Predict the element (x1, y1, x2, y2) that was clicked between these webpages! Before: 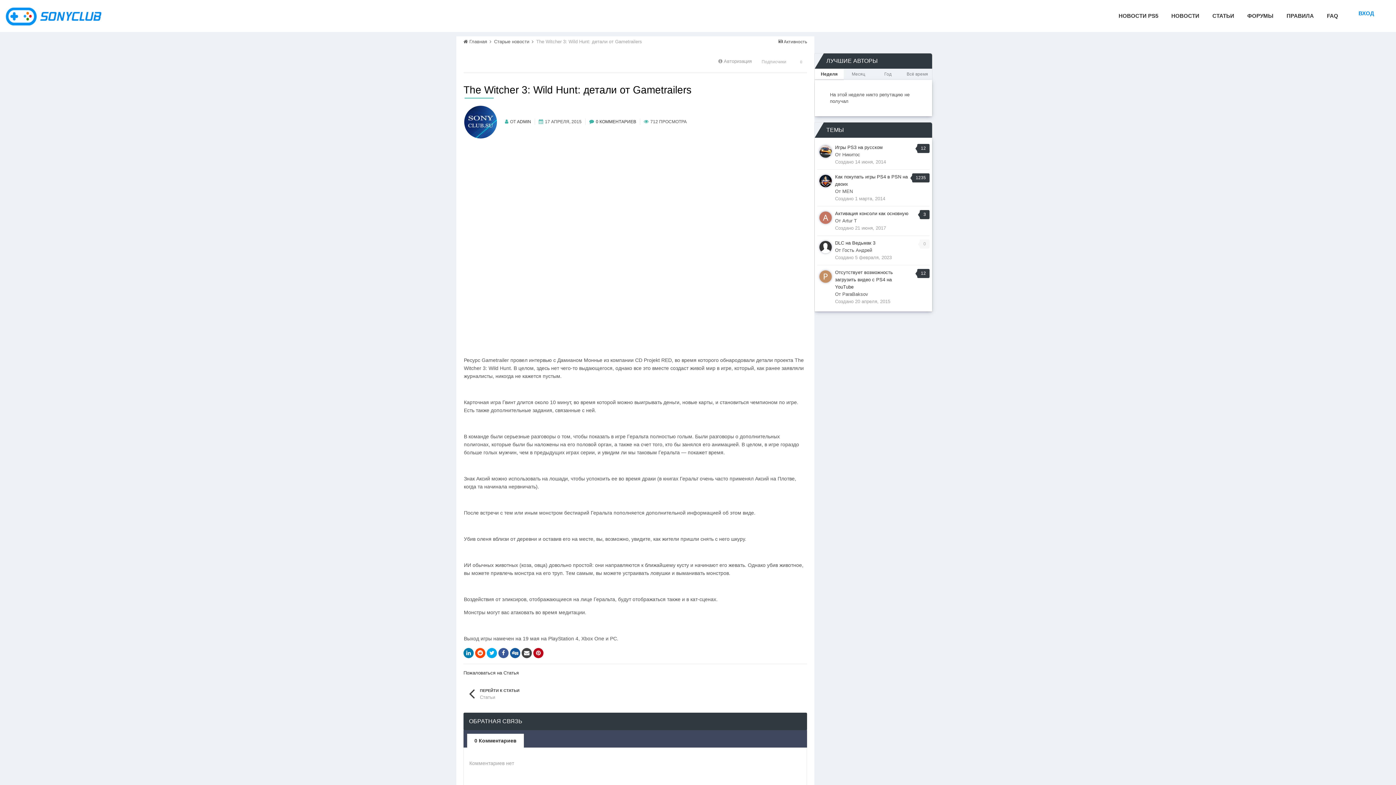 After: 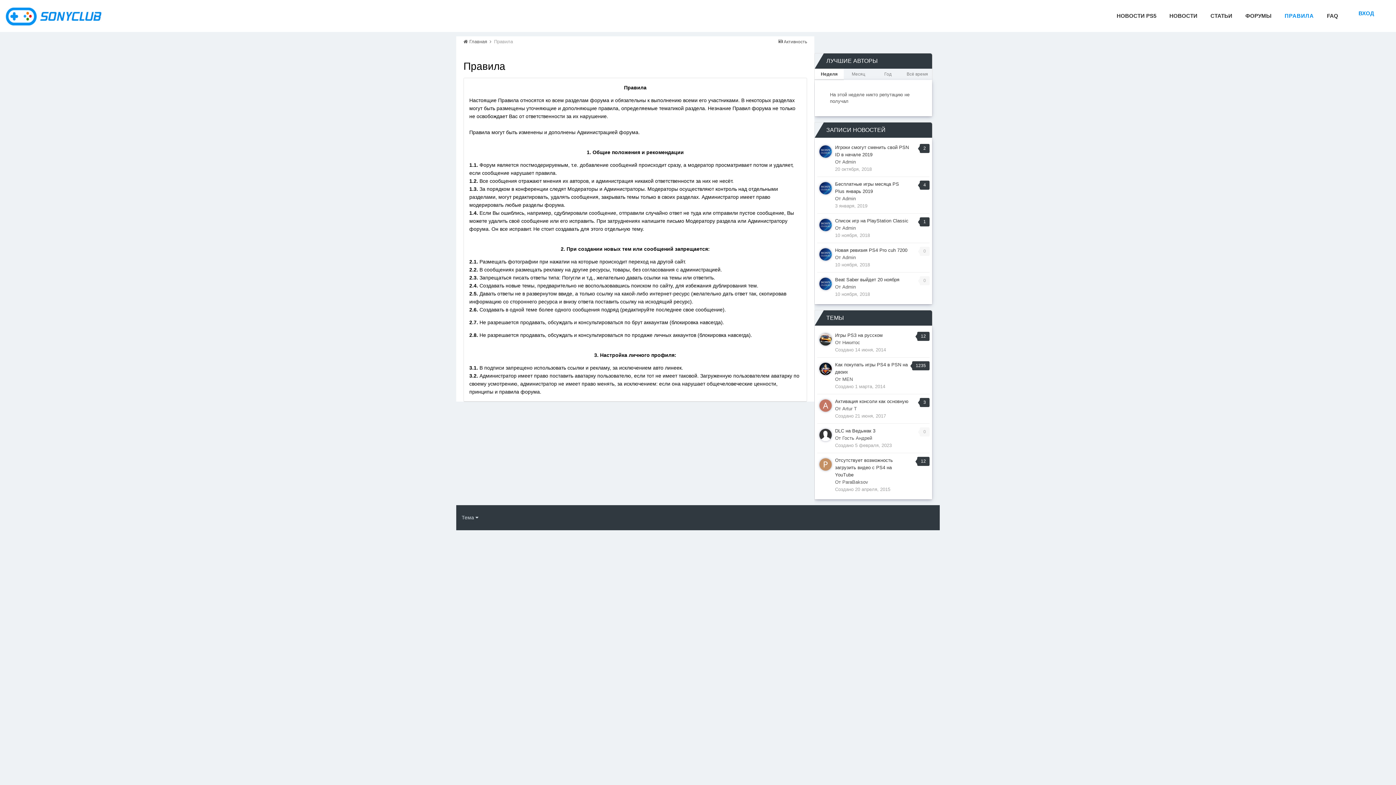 Action: label: ПРАВИЛА bbox: (1286, 12, 1314, 19)